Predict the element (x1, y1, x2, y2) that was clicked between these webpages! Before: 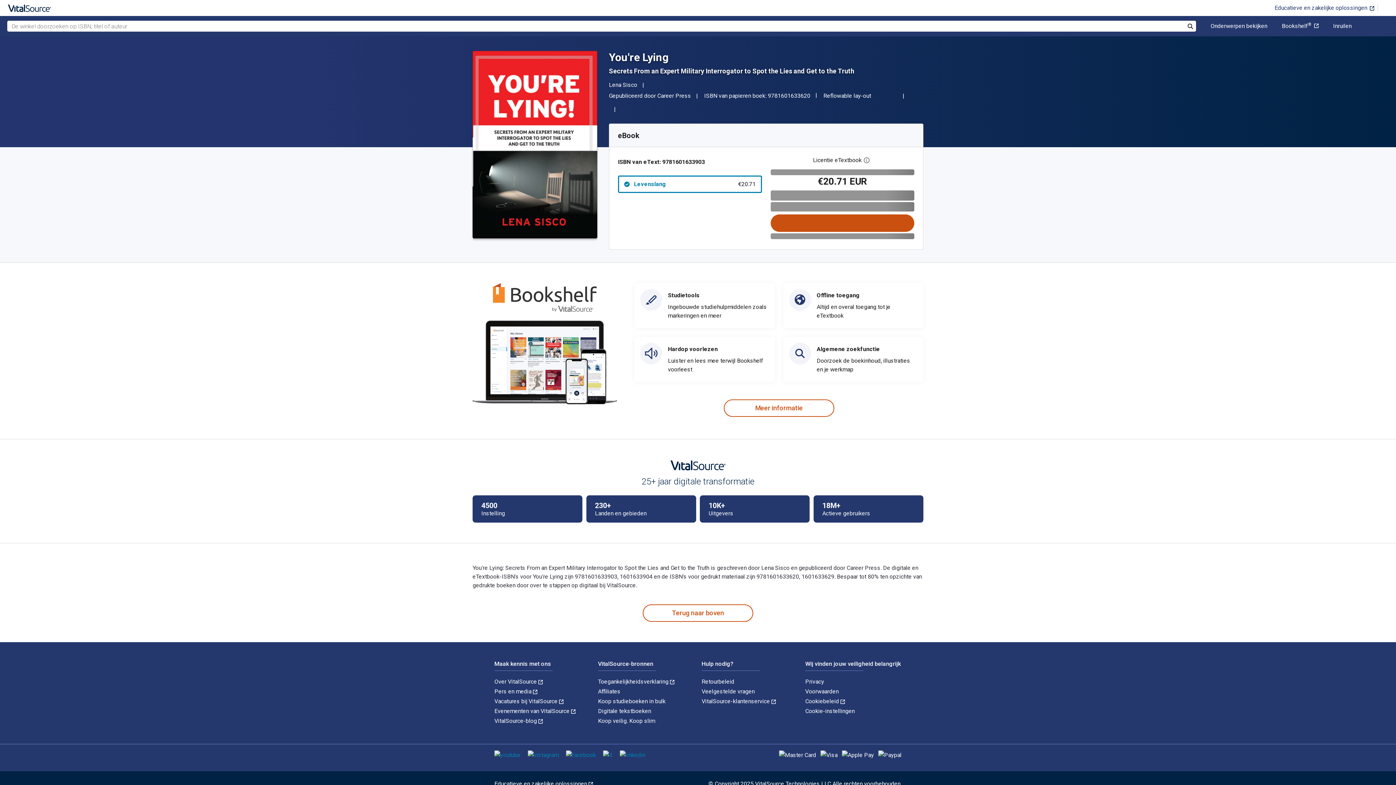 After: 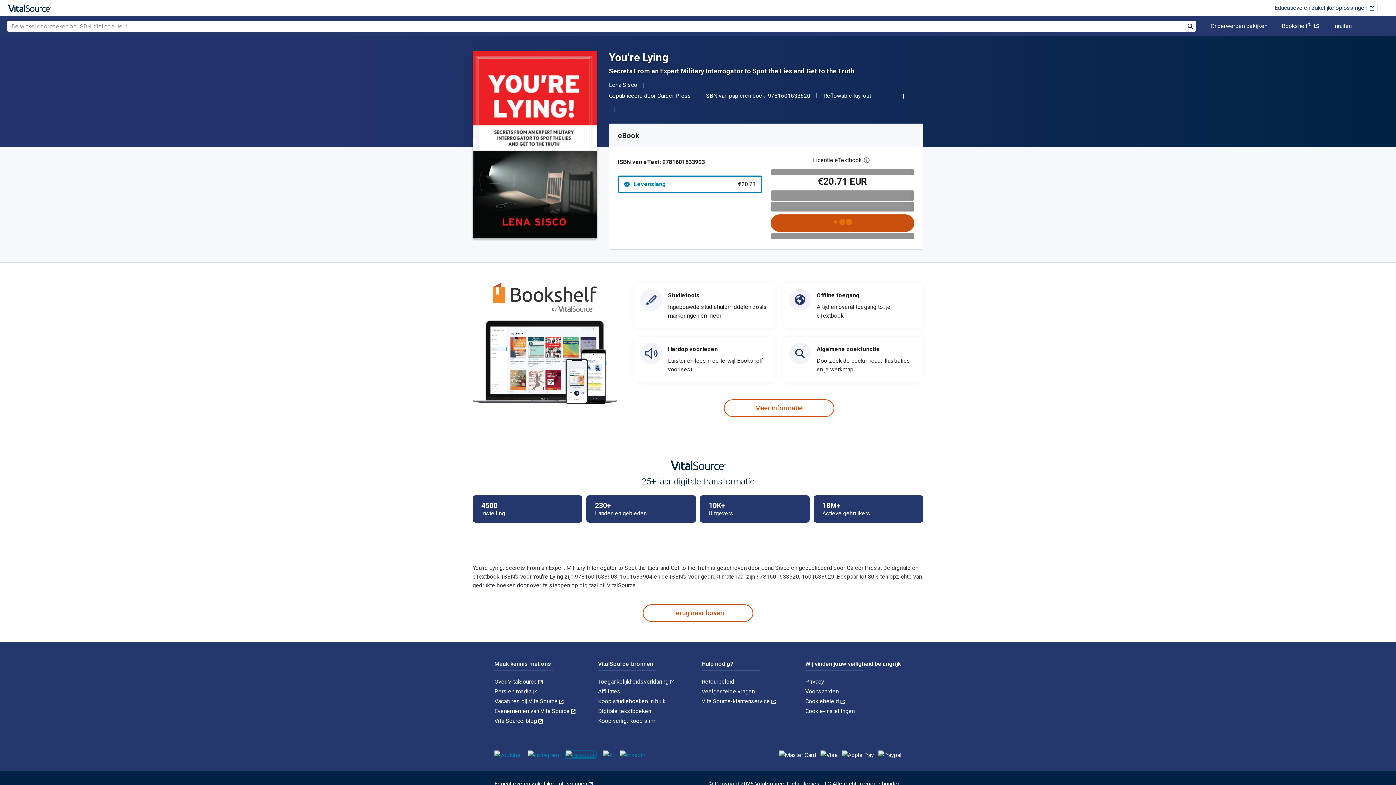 Action: bbox: (566, 751, 596, 758)